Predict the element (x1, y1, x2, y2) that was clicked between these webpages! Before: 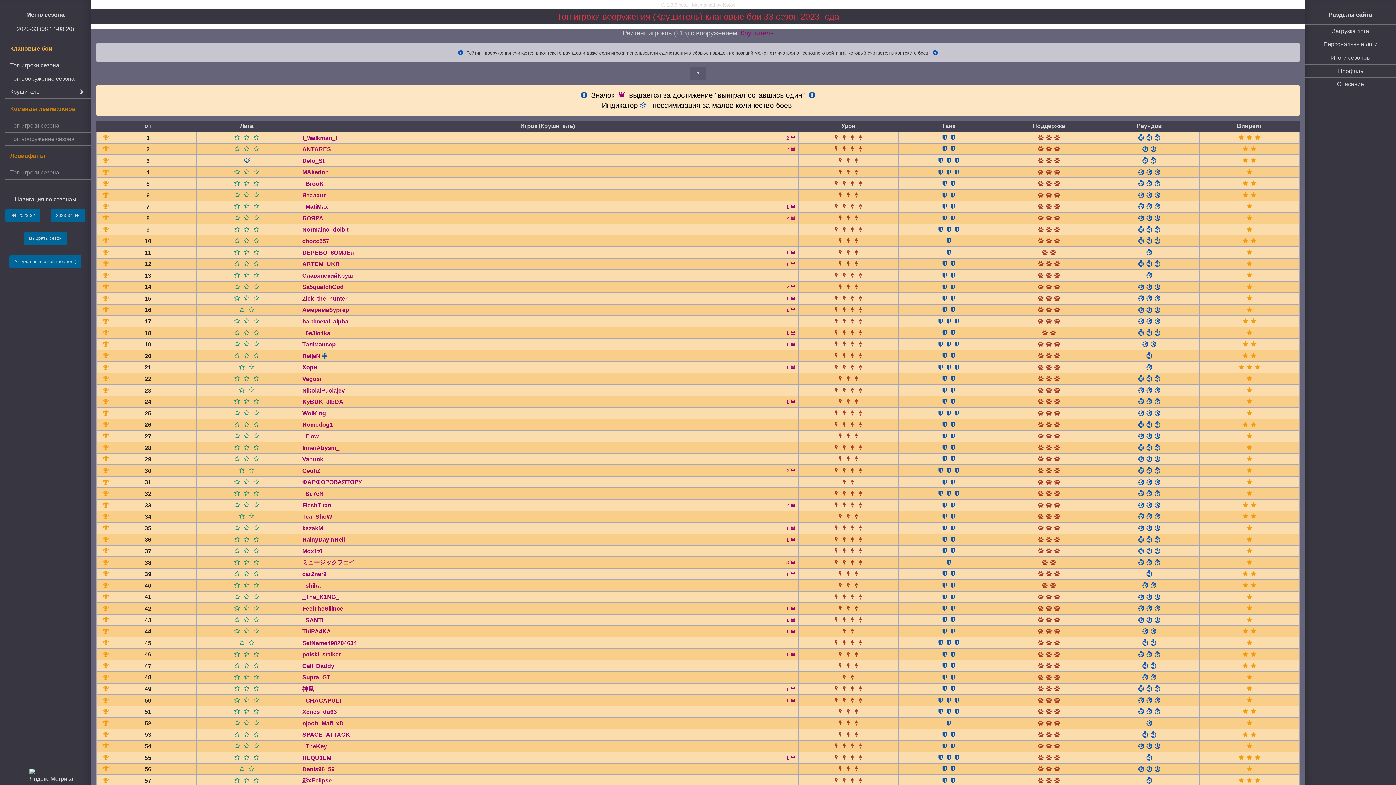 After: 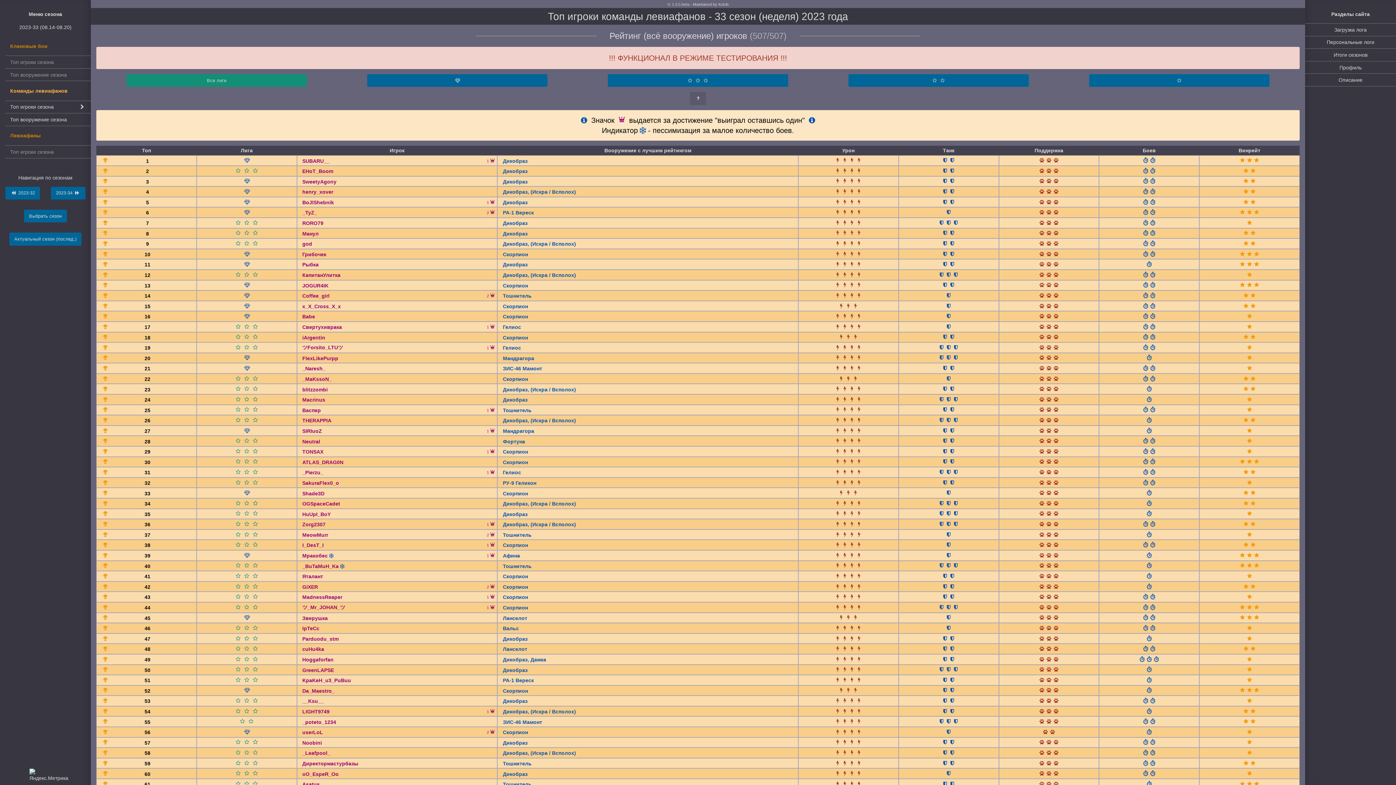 Action: label: Топ игроки сезона bbox: (5, 119, 90, 132)